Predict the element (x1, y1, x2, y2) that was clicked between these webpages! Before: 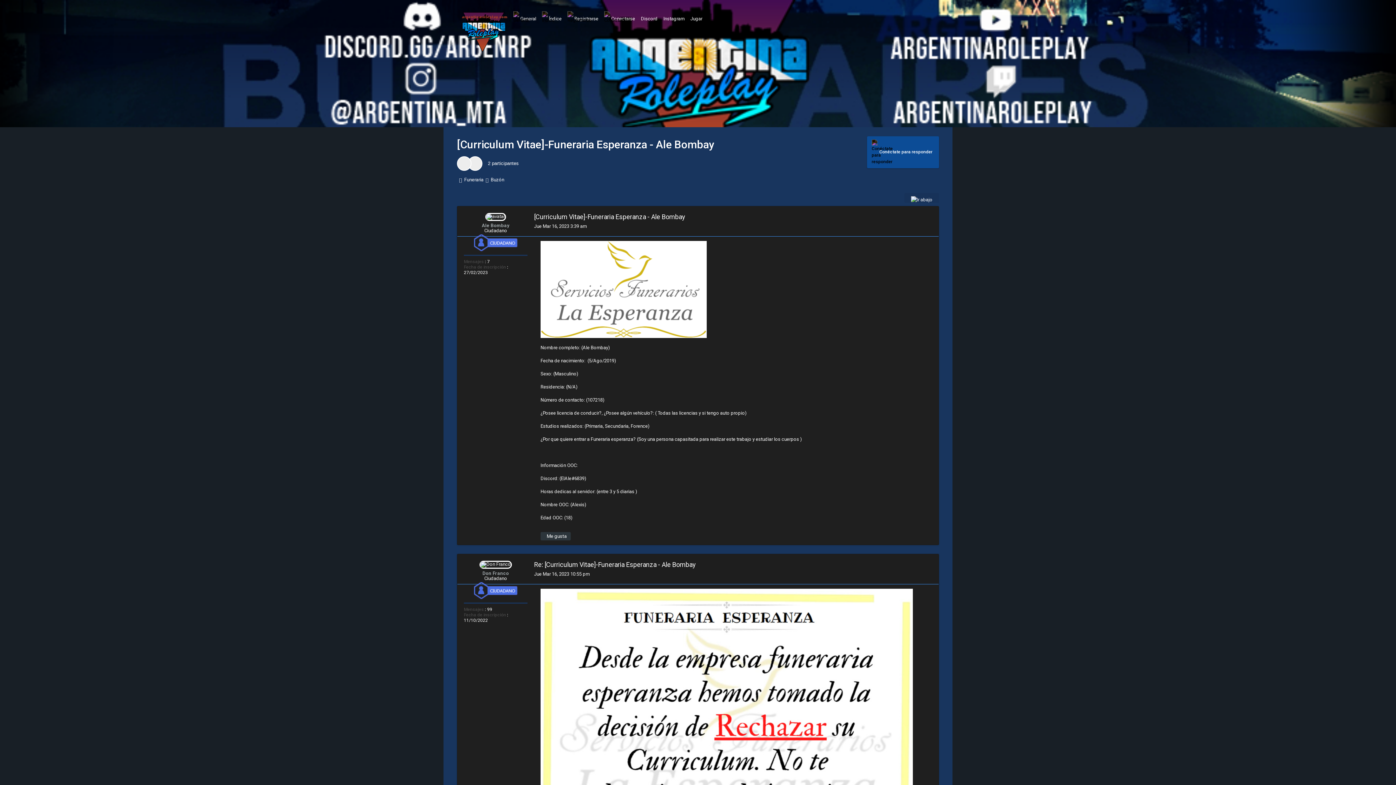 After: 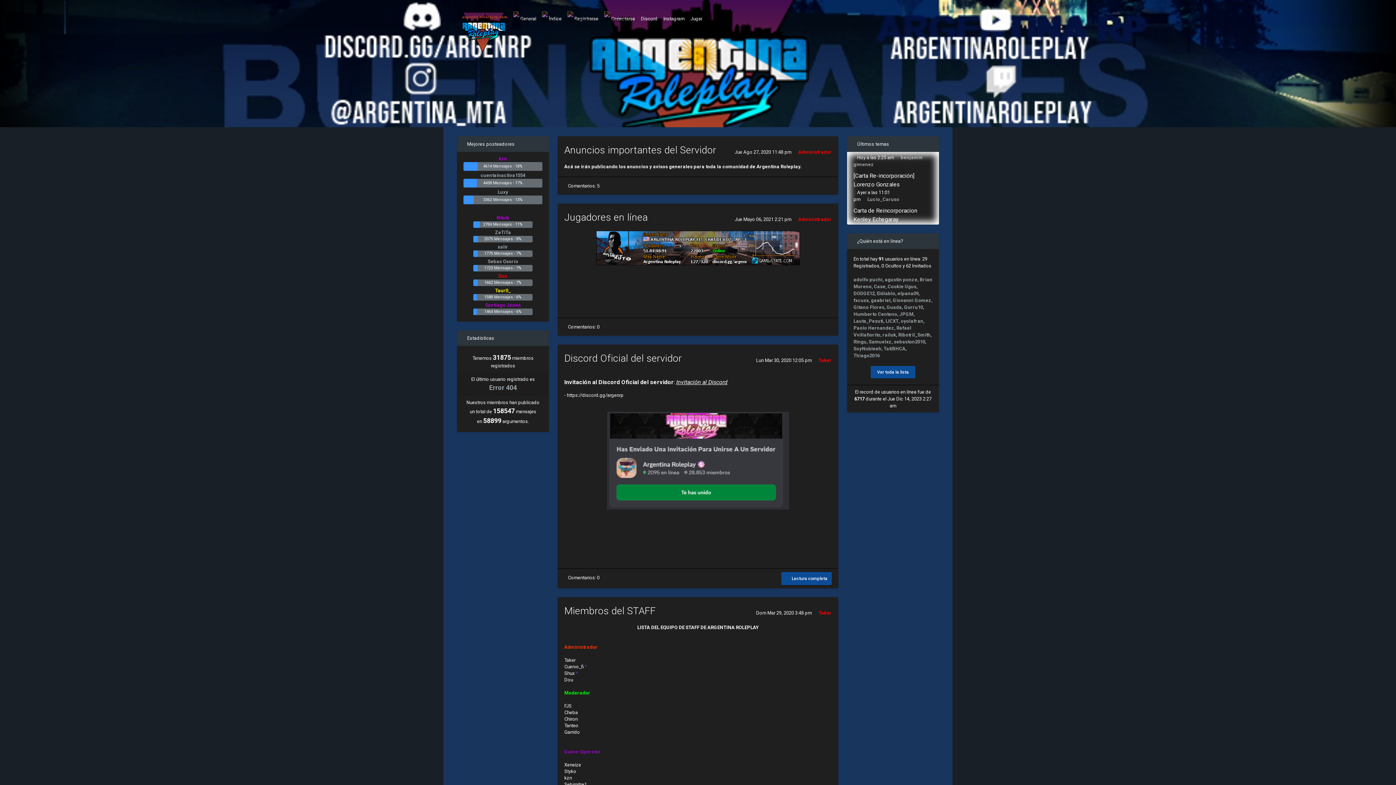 Action: bbox: (511, 9, 538, 25) label: General